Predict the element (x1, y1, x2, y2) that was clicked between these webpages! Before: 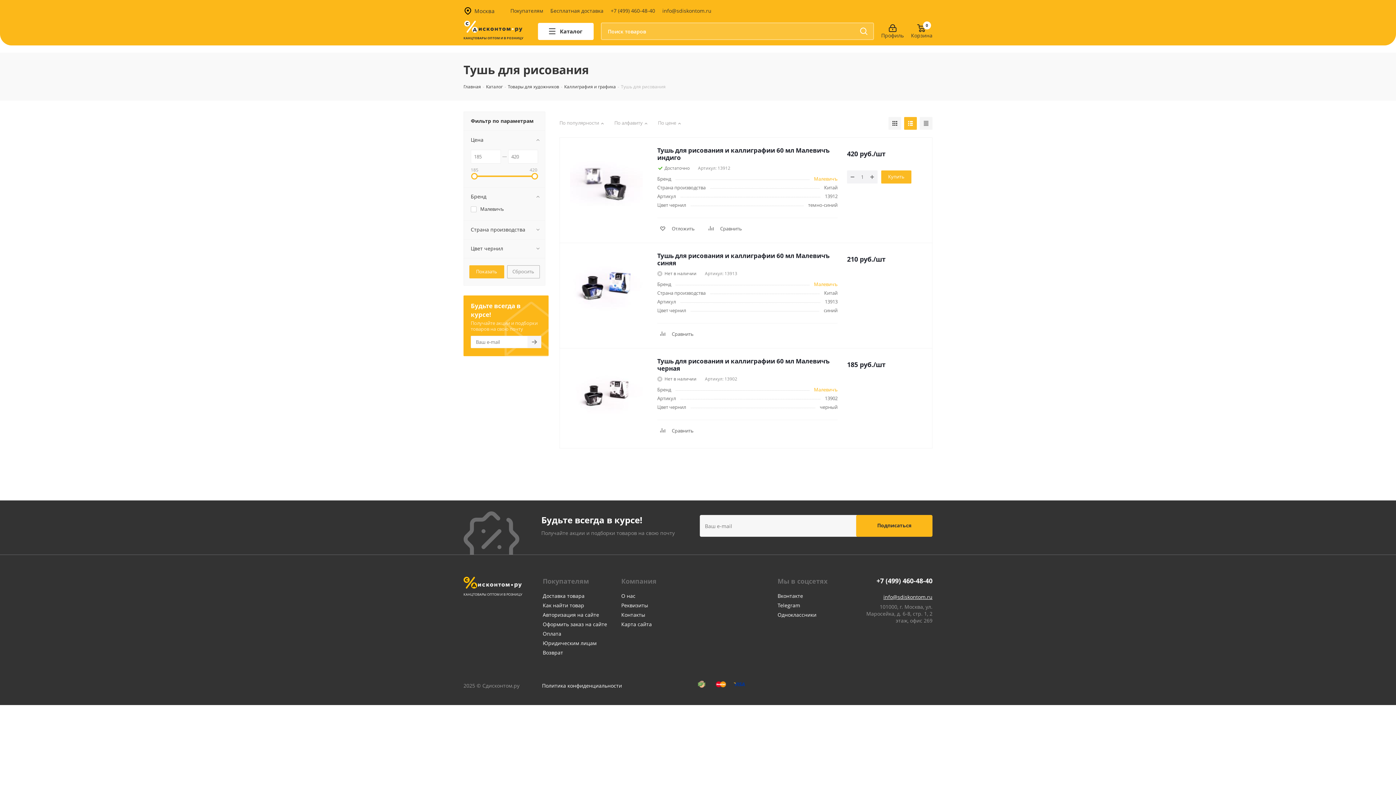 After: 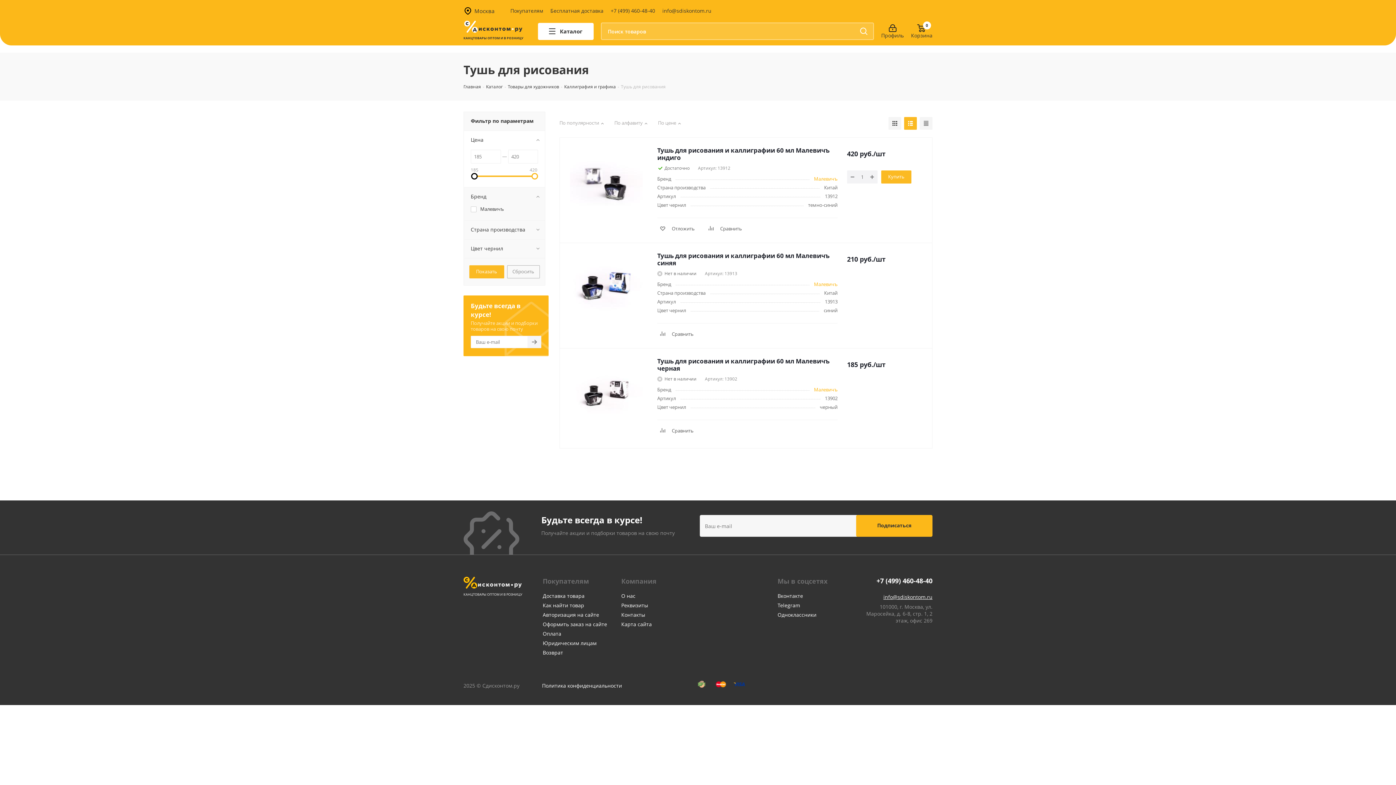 Action: bbox: (471, 173, 477, 179)